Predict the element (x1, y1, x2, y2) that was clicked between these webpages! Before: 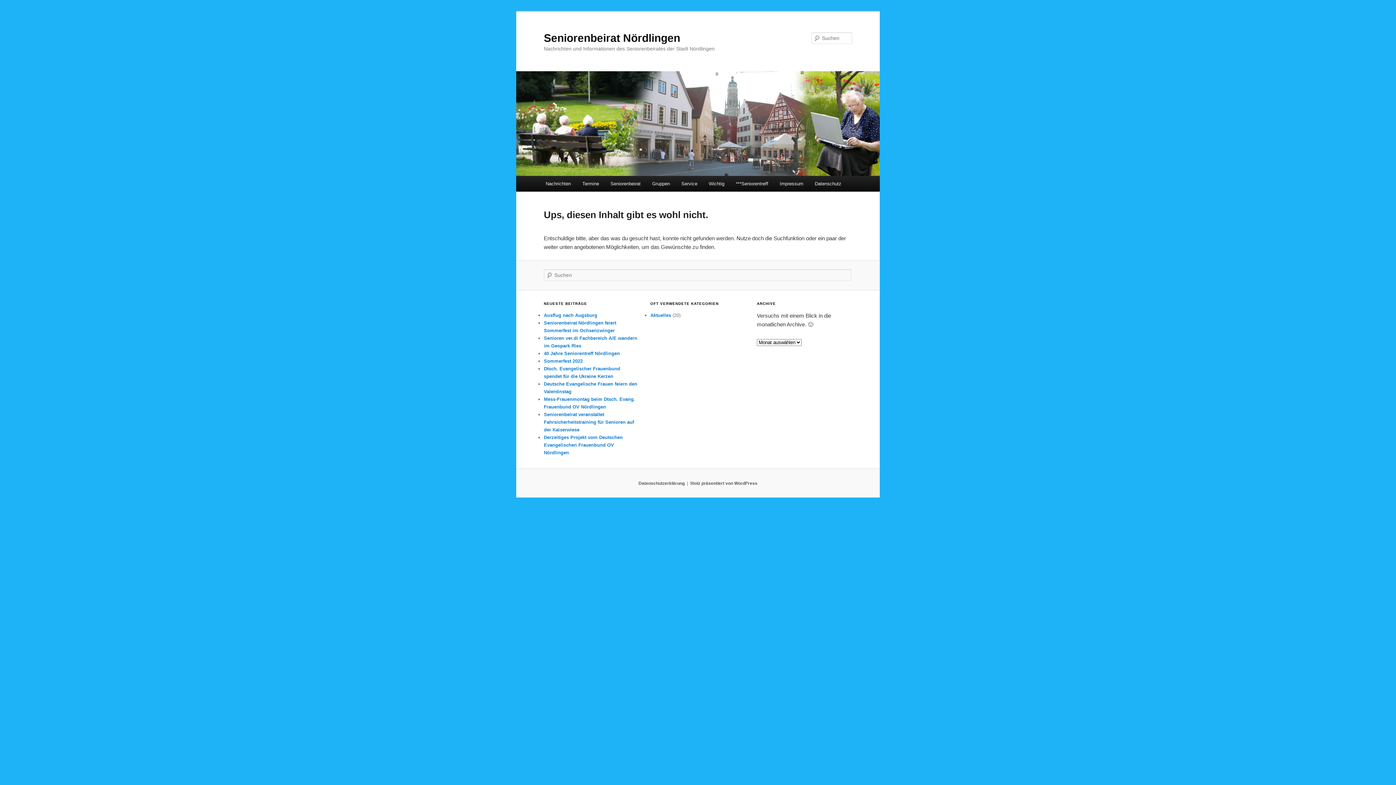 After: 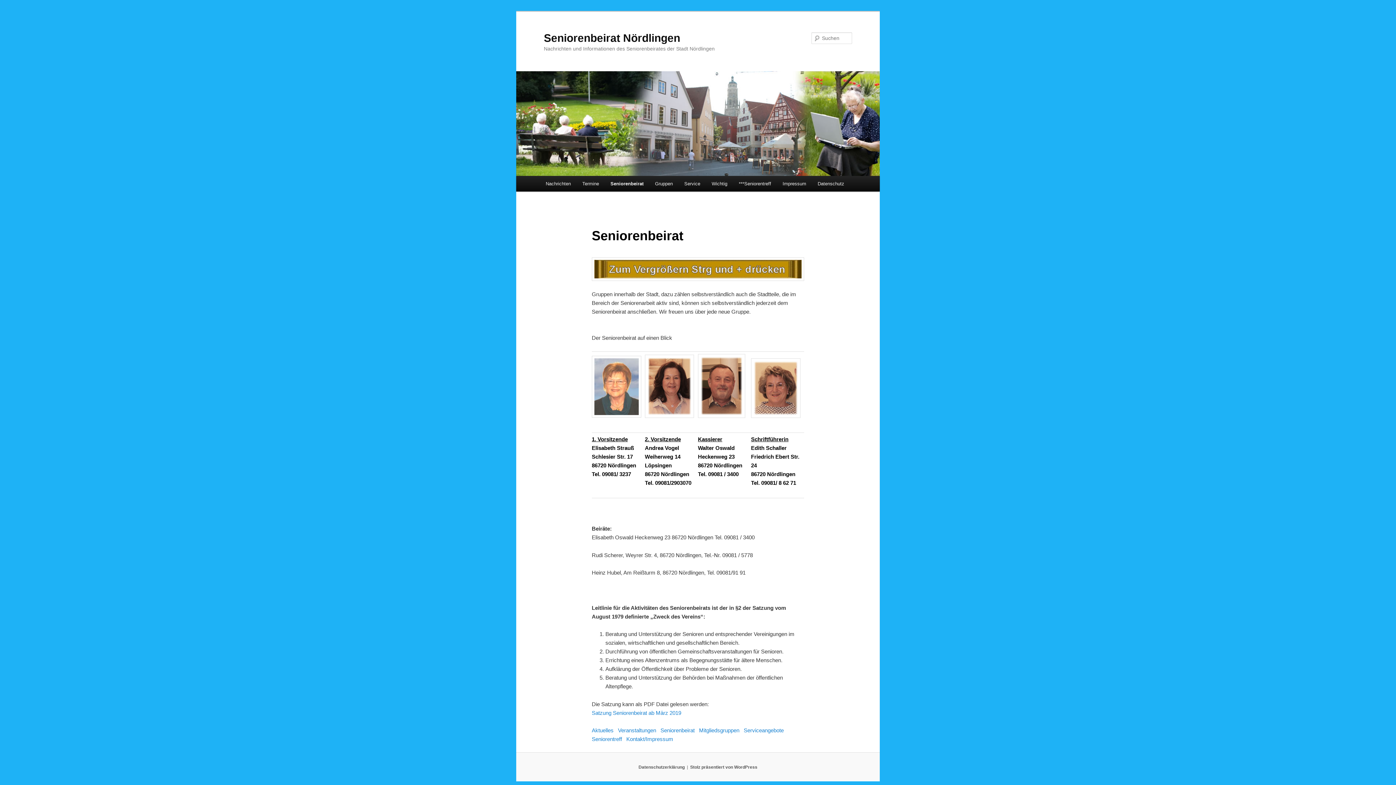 Action: bbox: (604, 176, 646, 191) label: Seniorenbeirat